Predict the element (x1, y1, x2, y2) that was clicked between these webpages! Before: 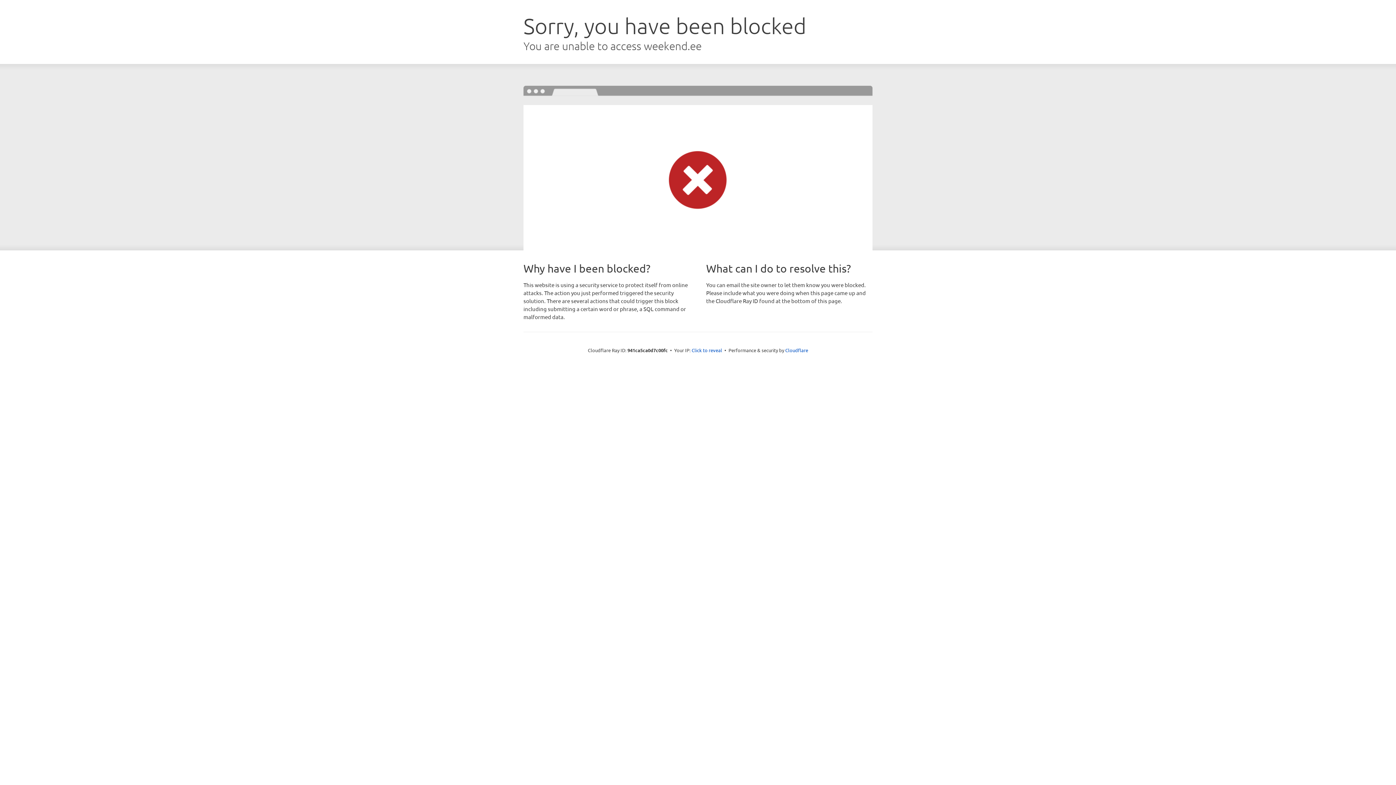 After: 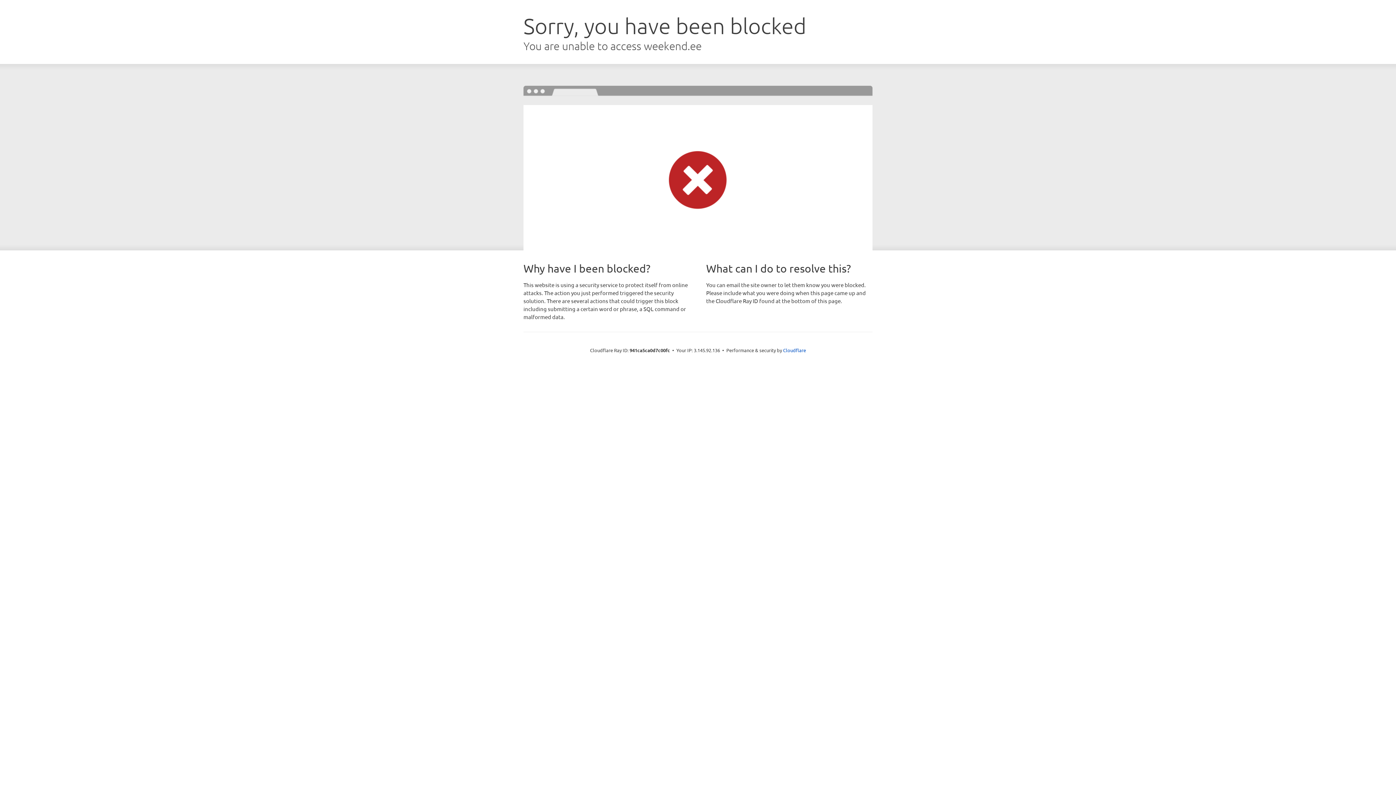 Action: bbox: (691, 346, 722, 353) label: Click to reveal